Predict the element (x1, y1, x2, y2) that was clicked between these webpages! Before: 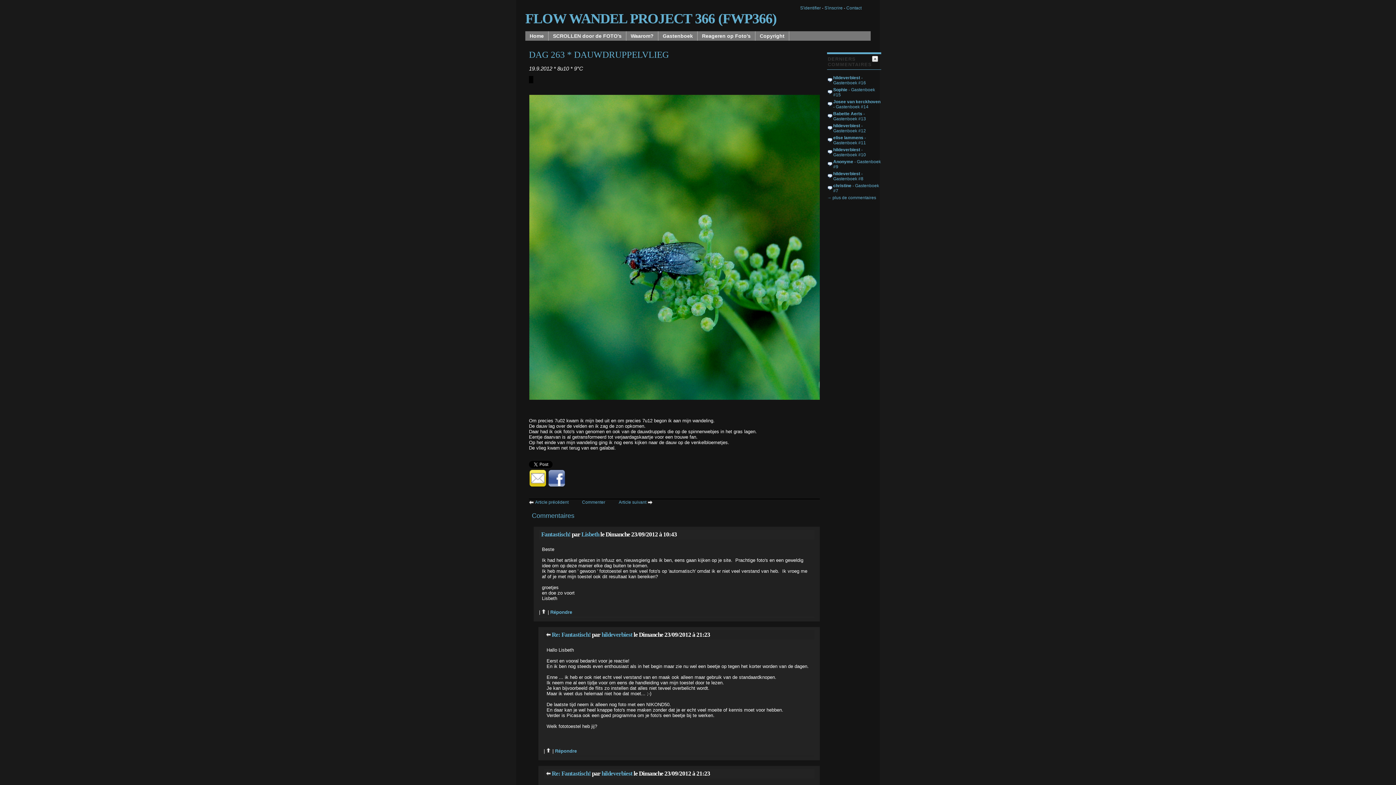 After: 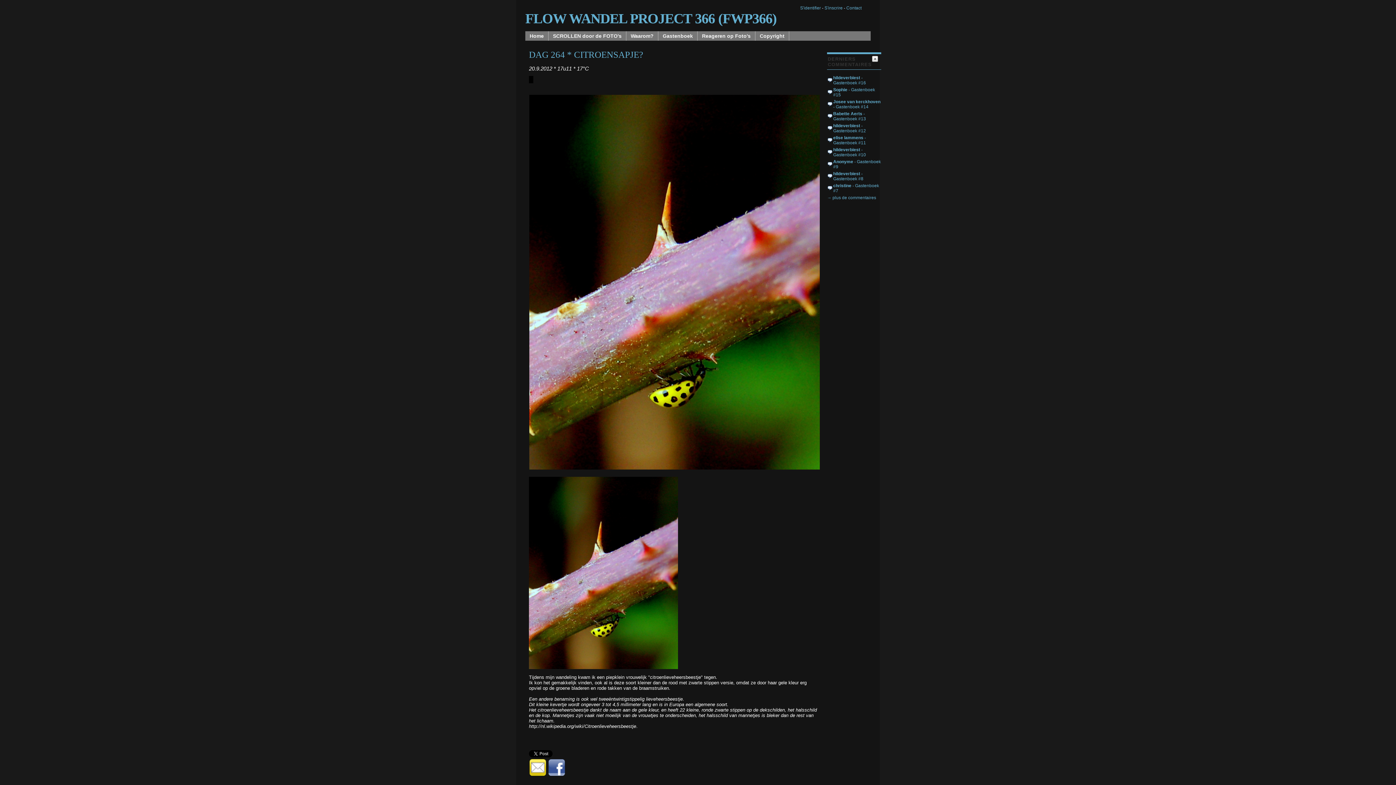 Action: bbox: (710, 94, 820, 399) label: «